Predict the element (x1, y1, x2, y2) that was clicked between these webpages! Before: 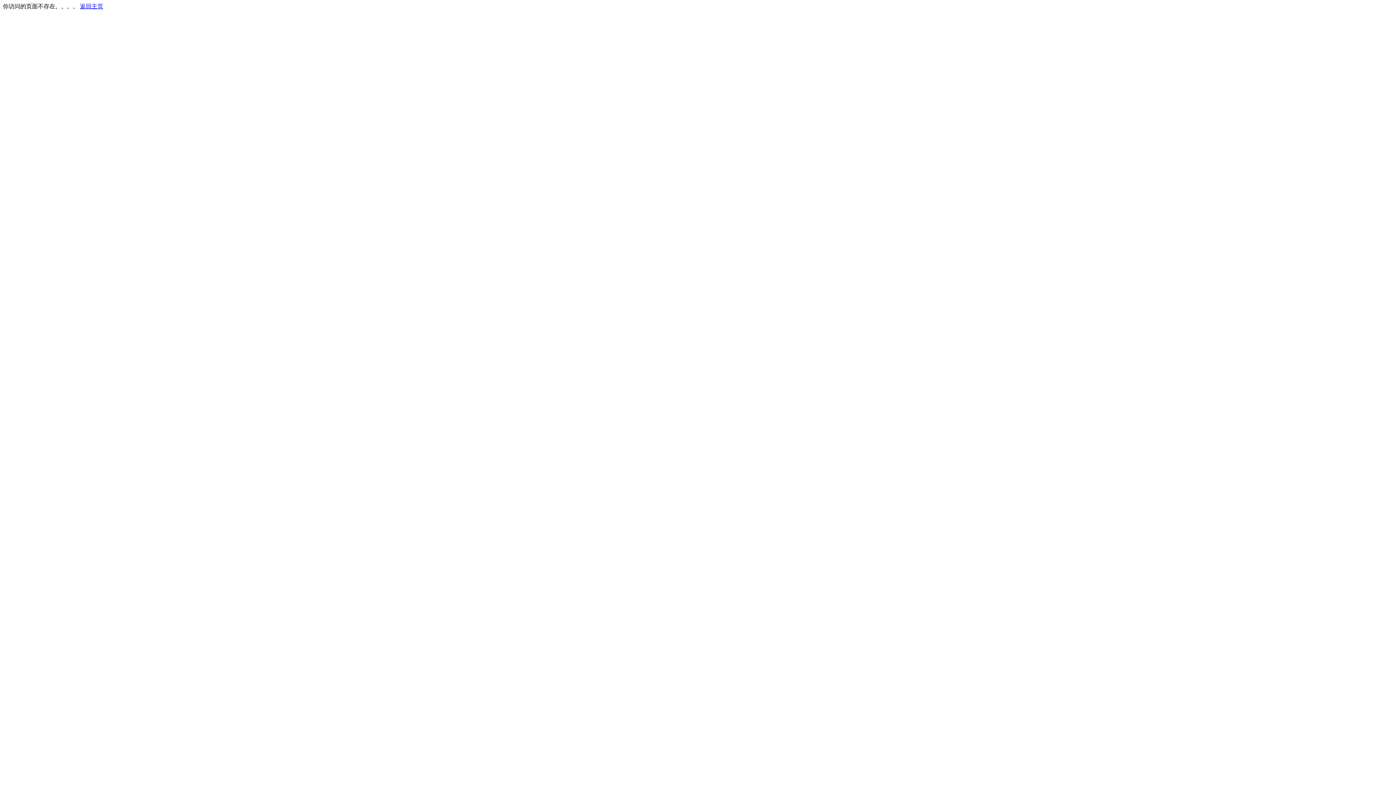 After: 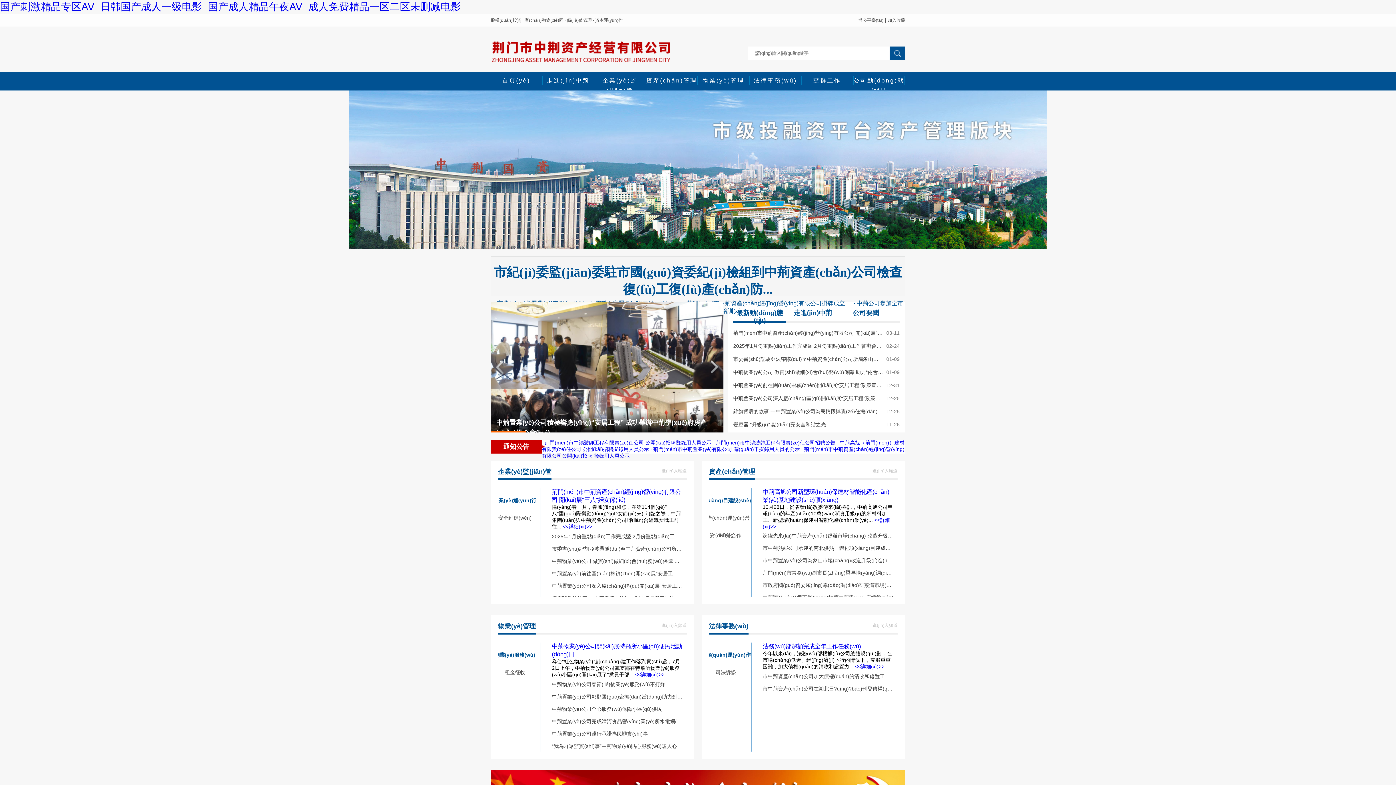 Action: bbox: (80, 3, 103, 9) label: 返回主页